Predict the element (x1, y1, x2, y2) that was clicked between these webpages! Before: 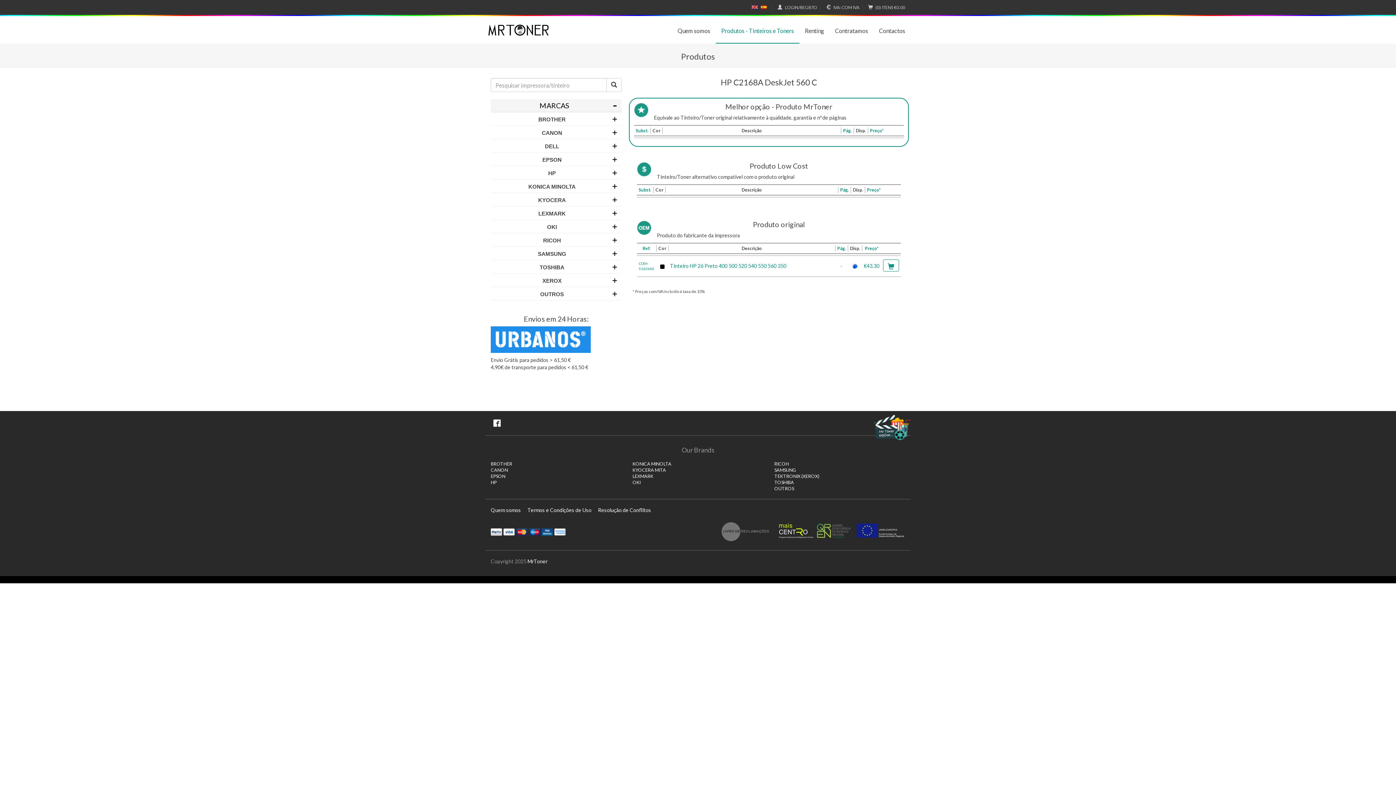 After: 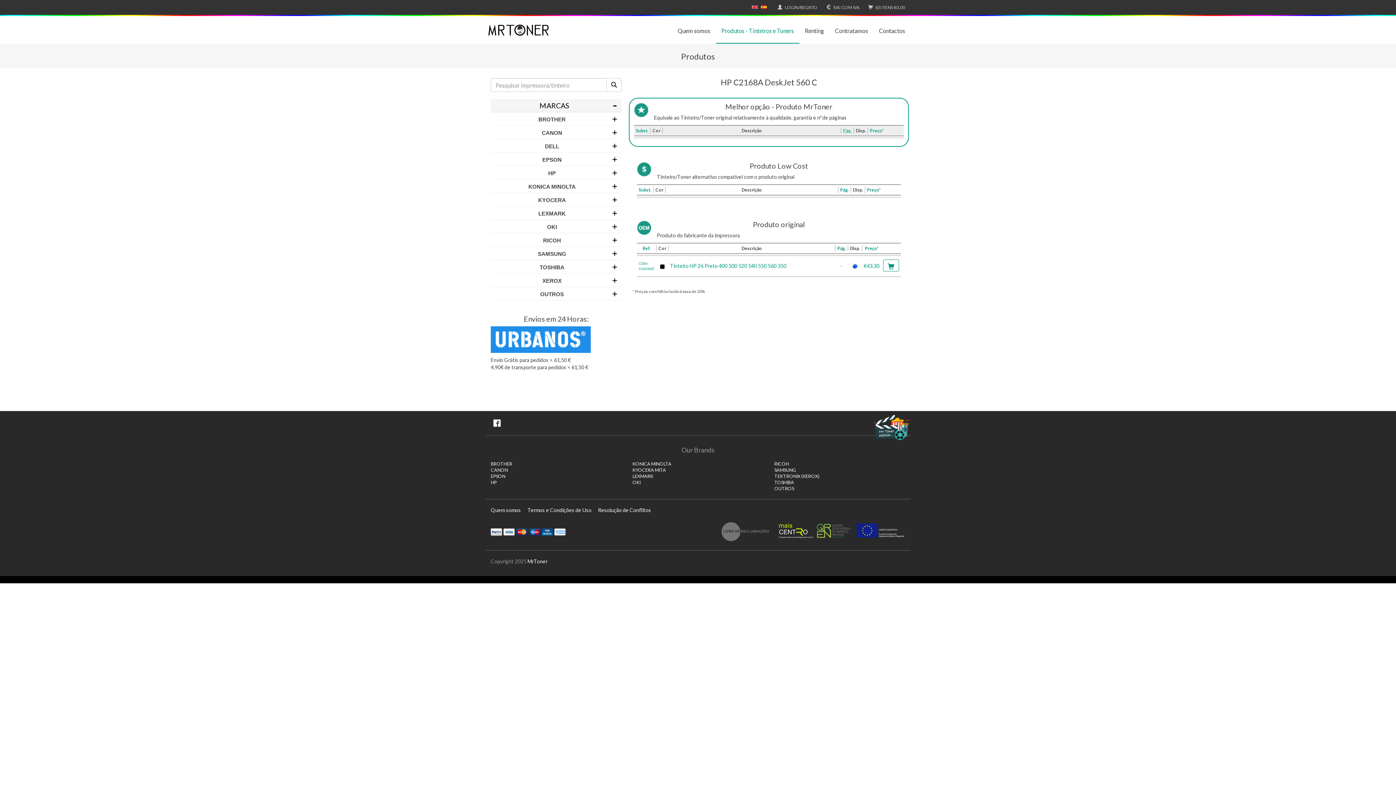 Action: bbox: (843, 128, 852, 133) label: Pág.